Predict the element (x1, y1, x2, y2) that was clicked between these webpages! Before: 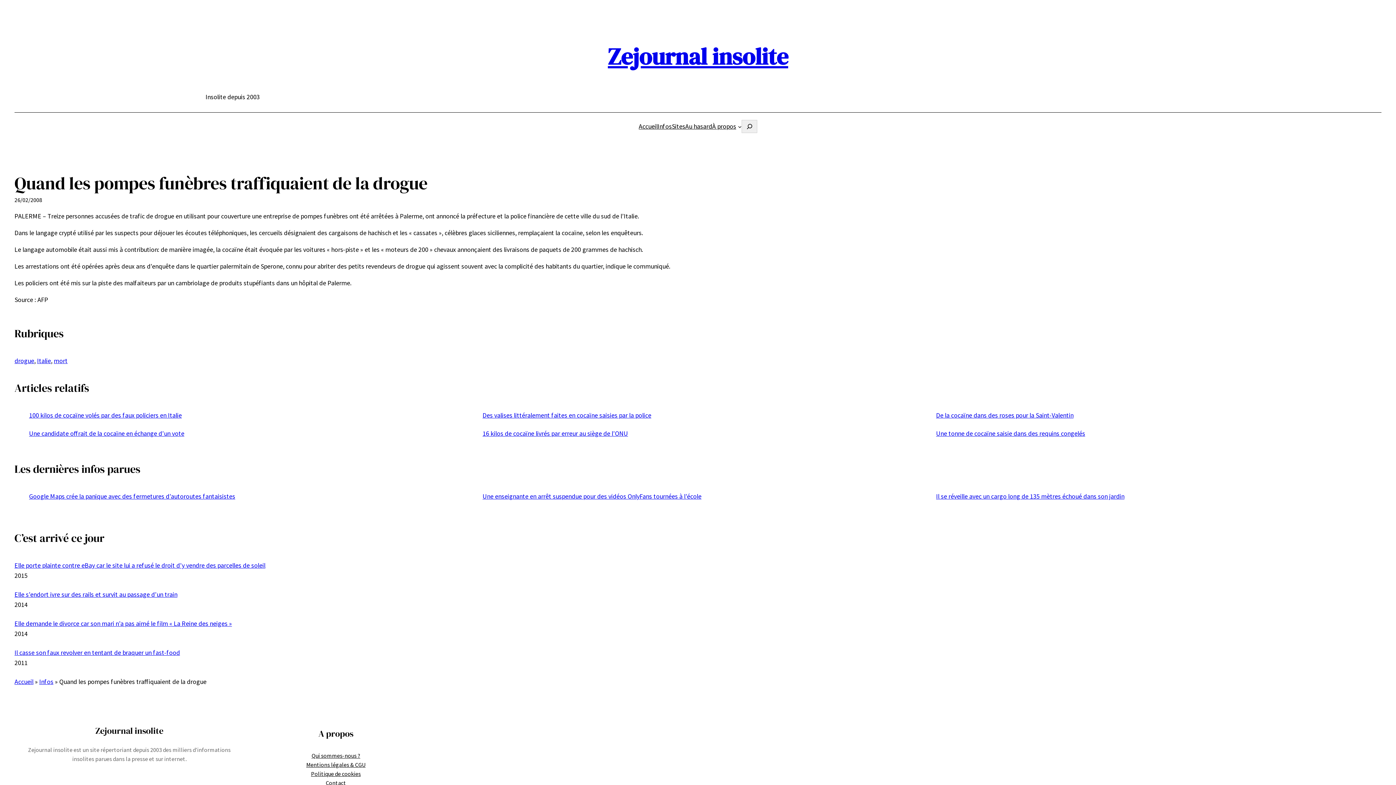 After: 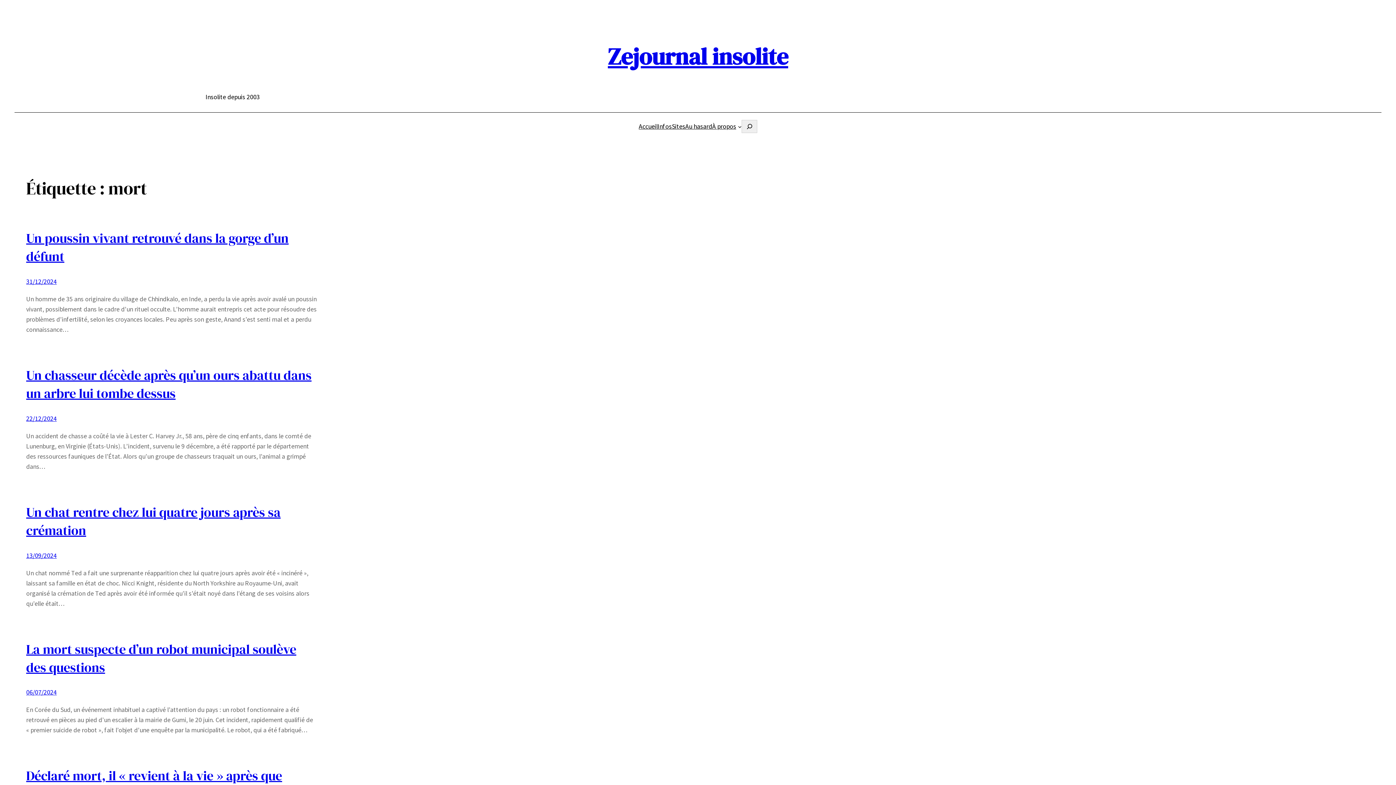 Action: bbox: (53, 356, 67, 365) label: mort